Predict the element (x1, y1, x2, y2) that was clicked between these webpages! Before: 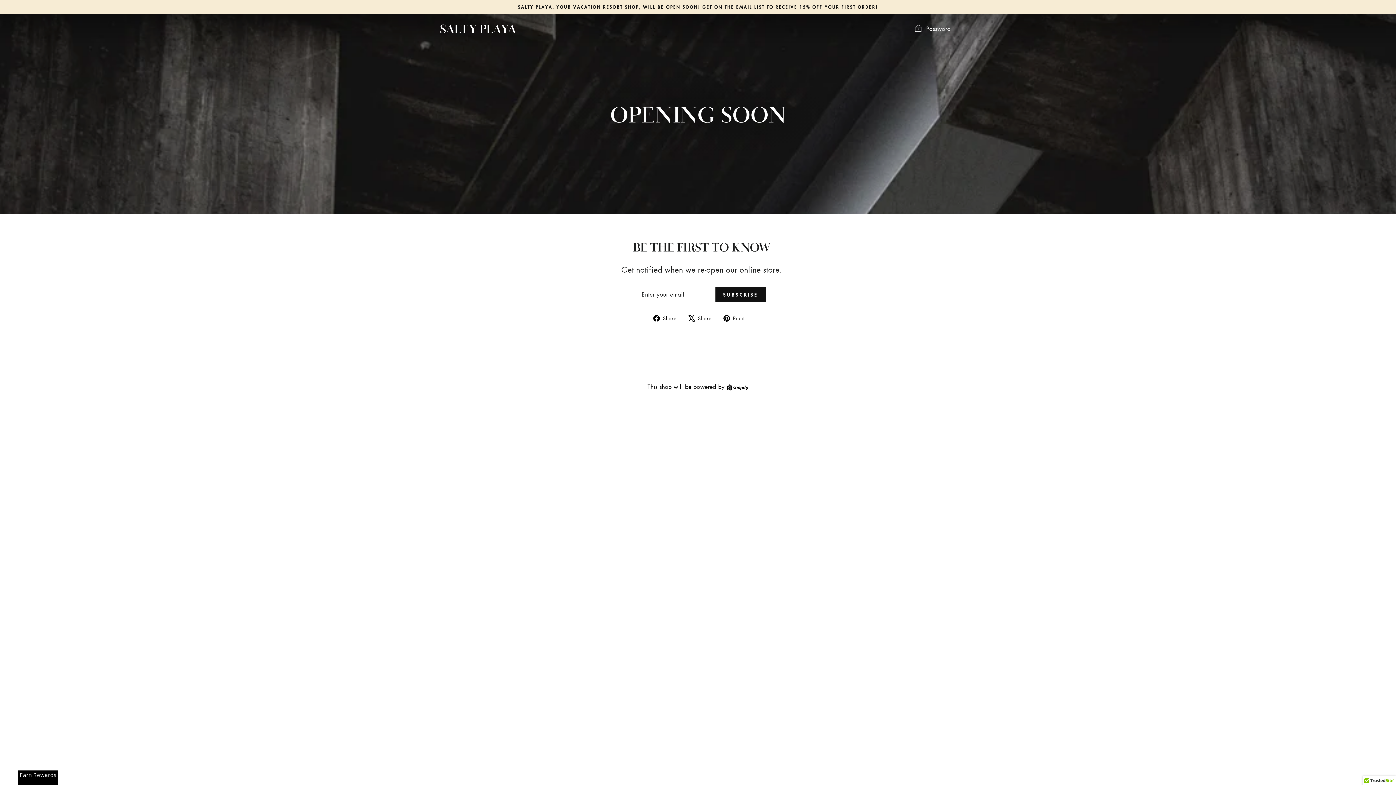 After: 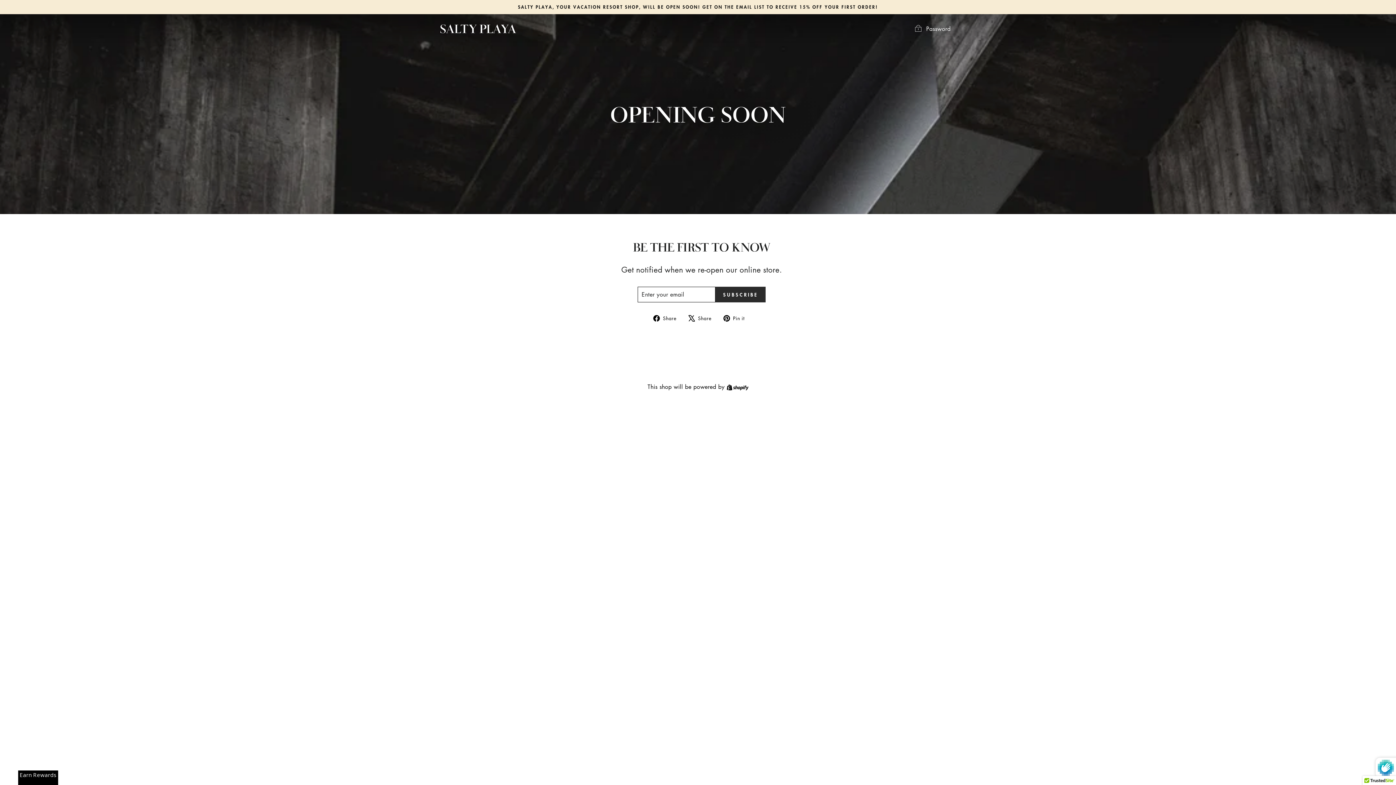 Action: bbox: (715, 286, 765, 302) label: SUBSCRIBE